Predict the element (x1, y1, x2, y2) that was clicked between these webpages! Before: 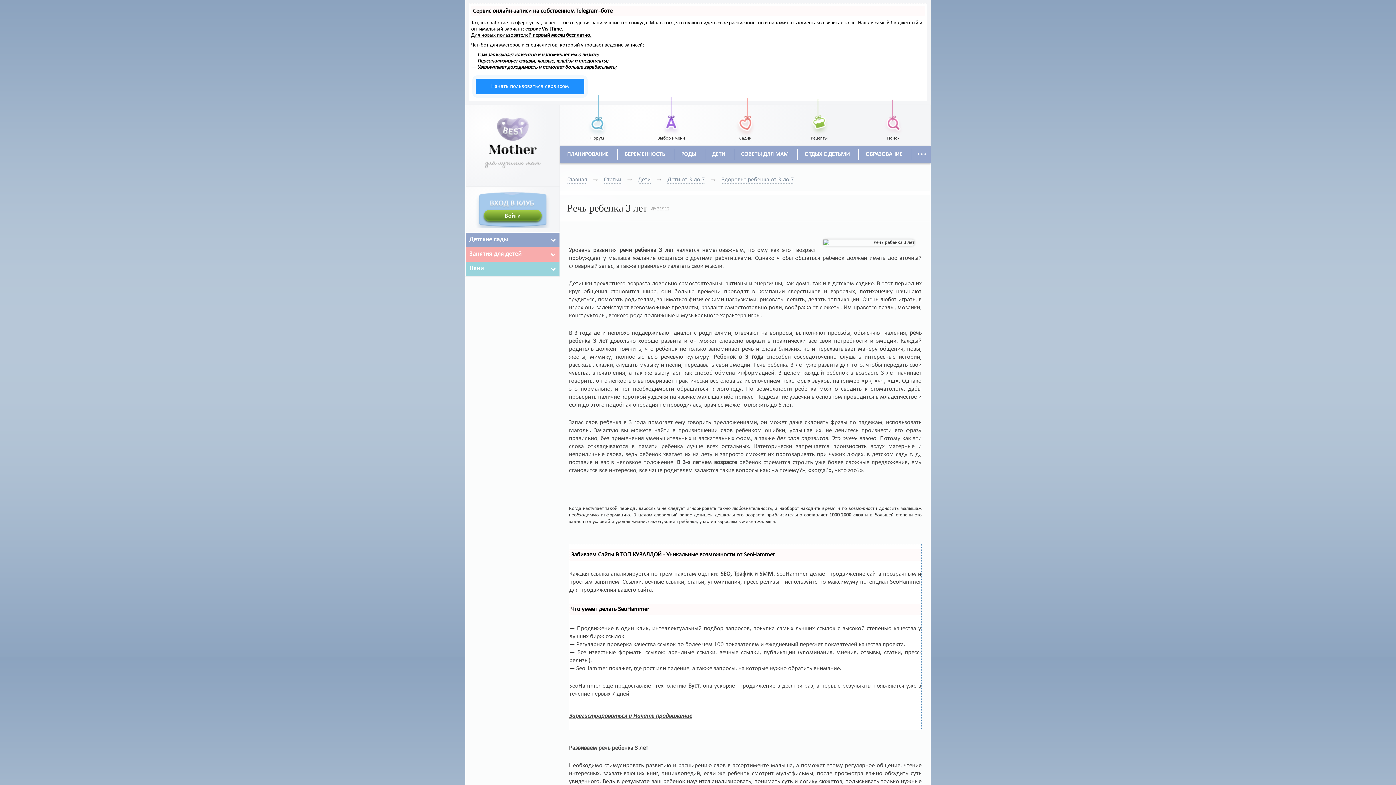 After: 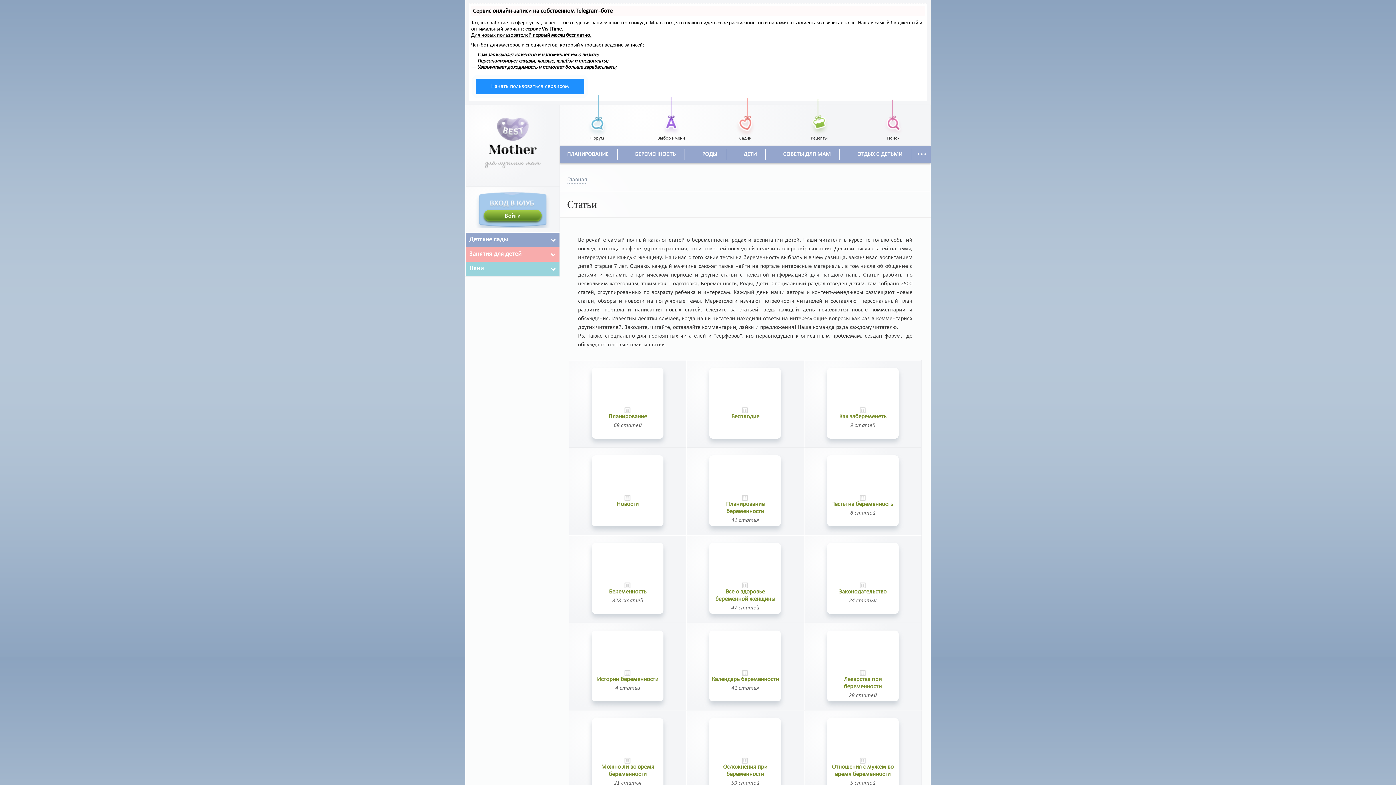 Action: label: Статьи bbox: (604, 176, 621, 183)